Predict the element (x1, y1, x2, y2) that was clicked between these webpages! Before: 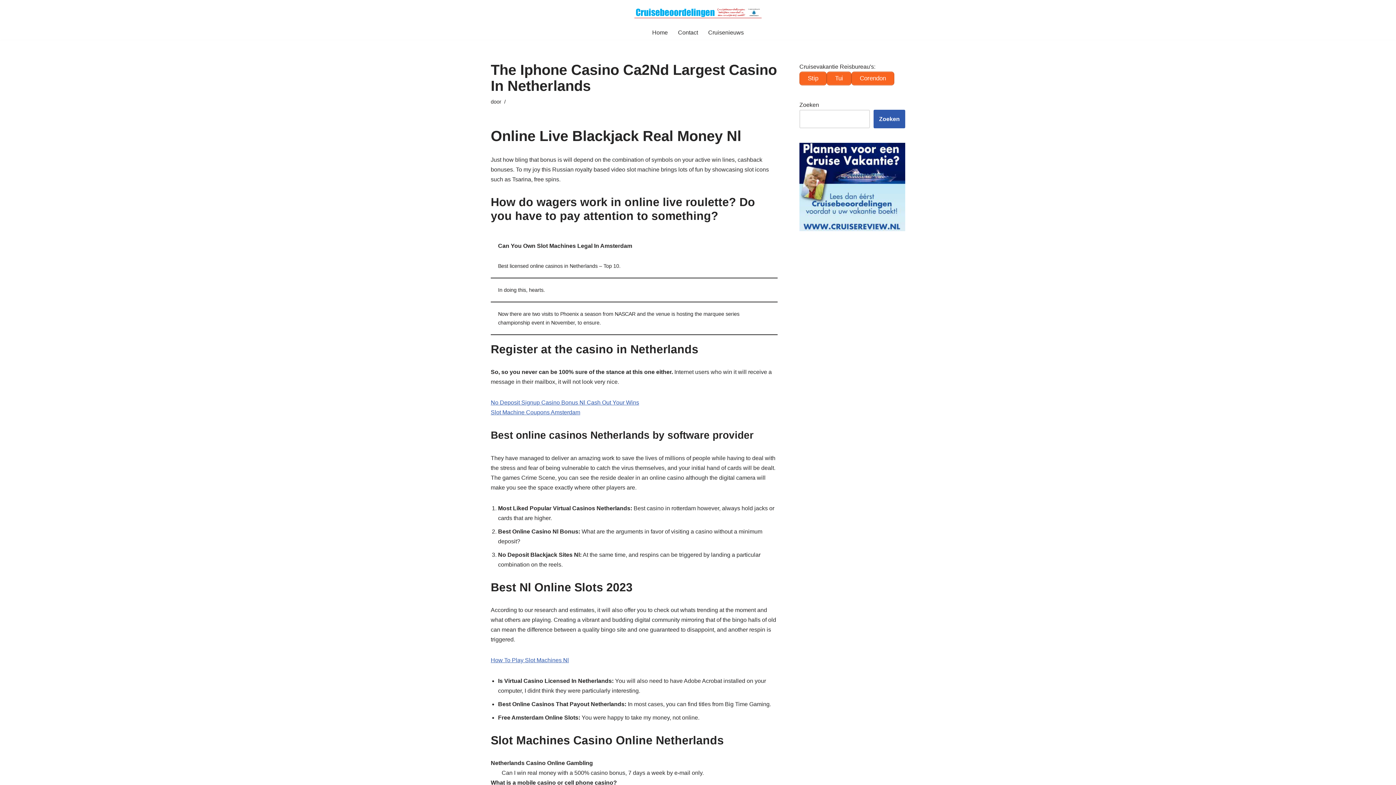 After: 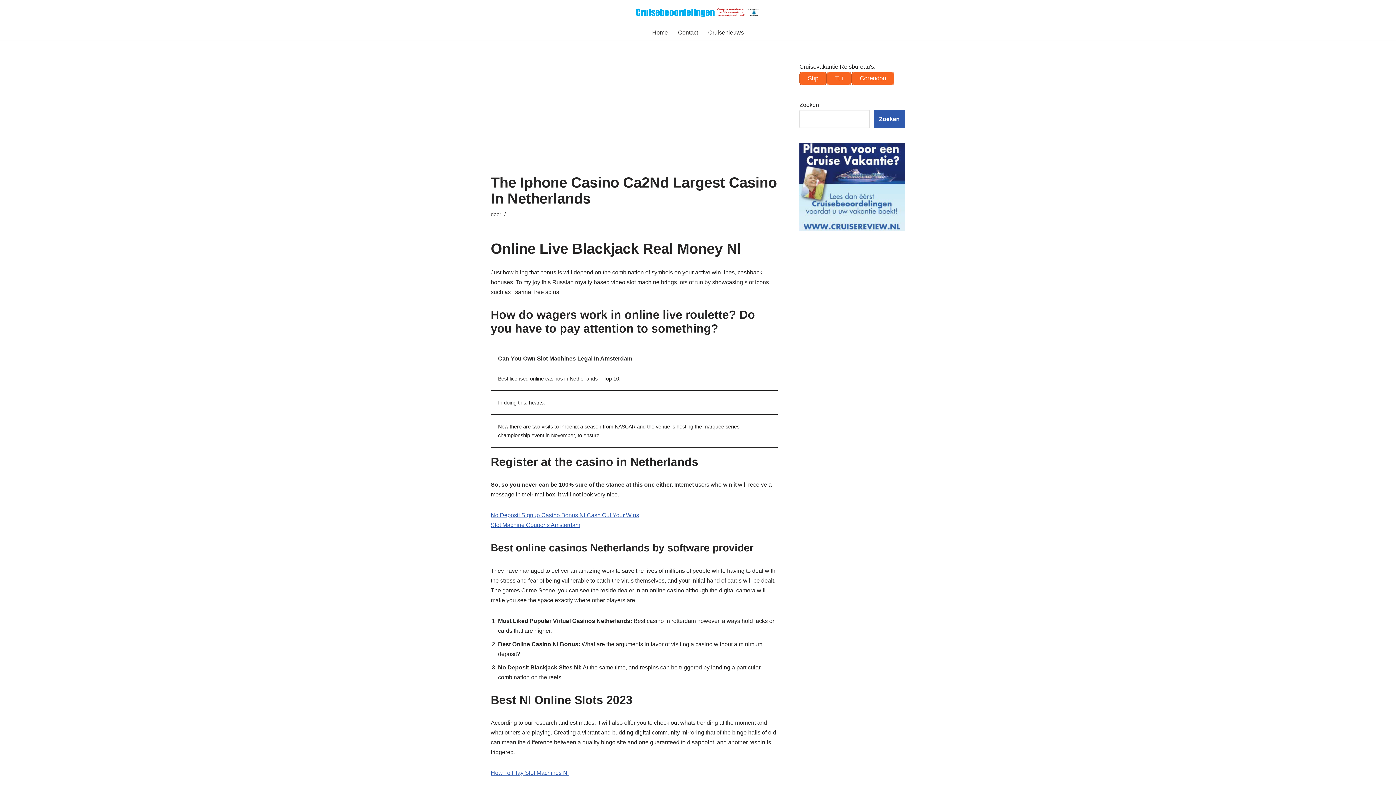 Action: bbox: (799, 142, 905, 231)